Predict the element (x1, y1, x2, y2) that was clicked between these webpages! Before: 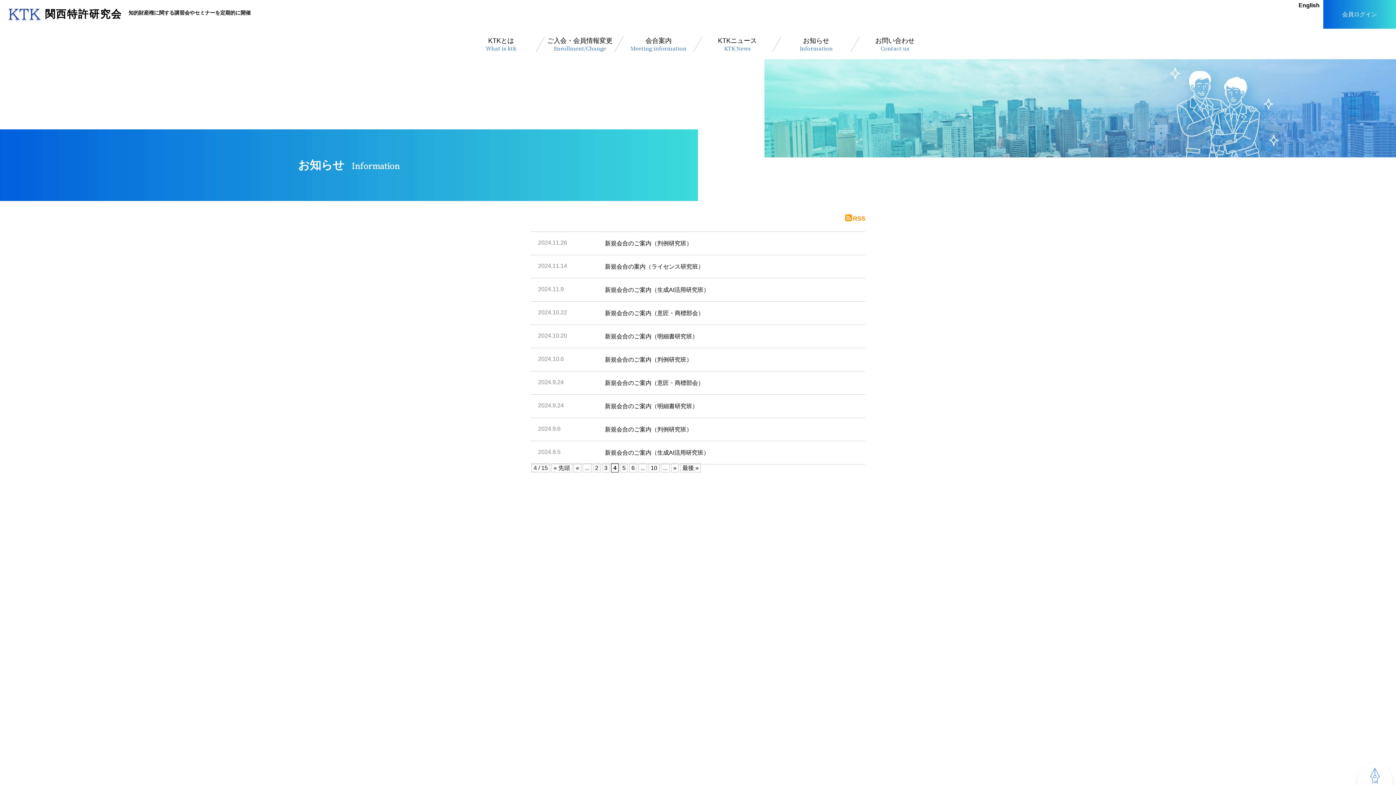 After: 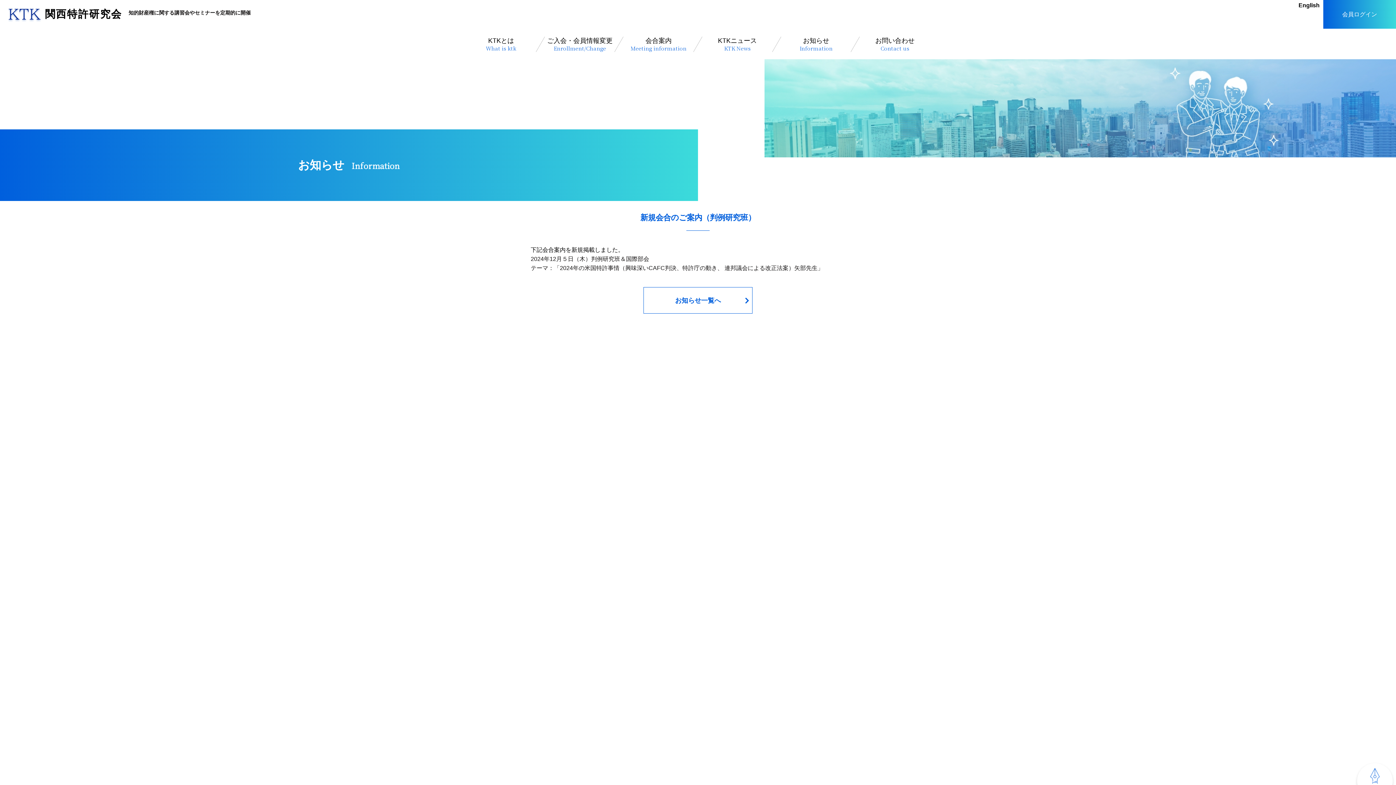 Action: bbox: (605, 356, 692, 362) label: 新規会合のご案内（判例研究班）